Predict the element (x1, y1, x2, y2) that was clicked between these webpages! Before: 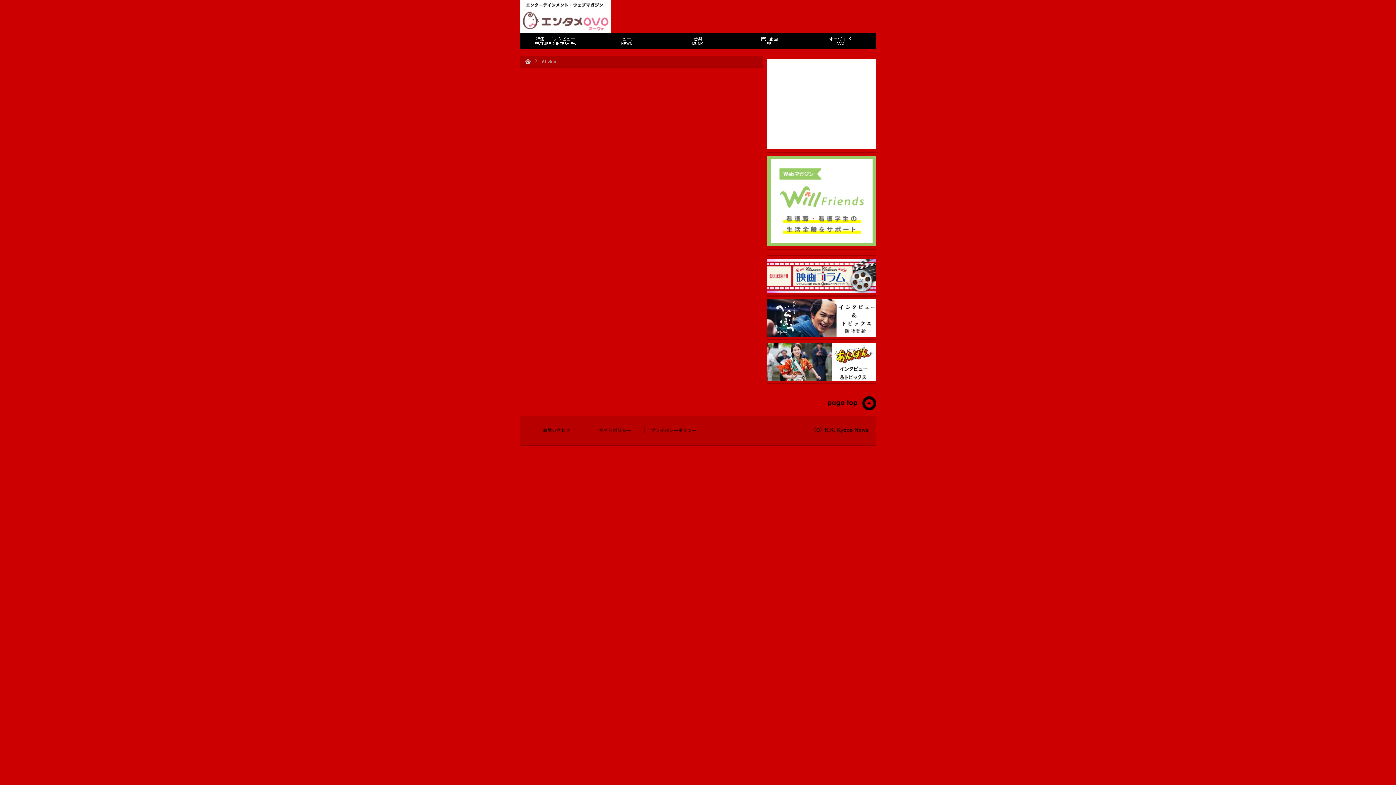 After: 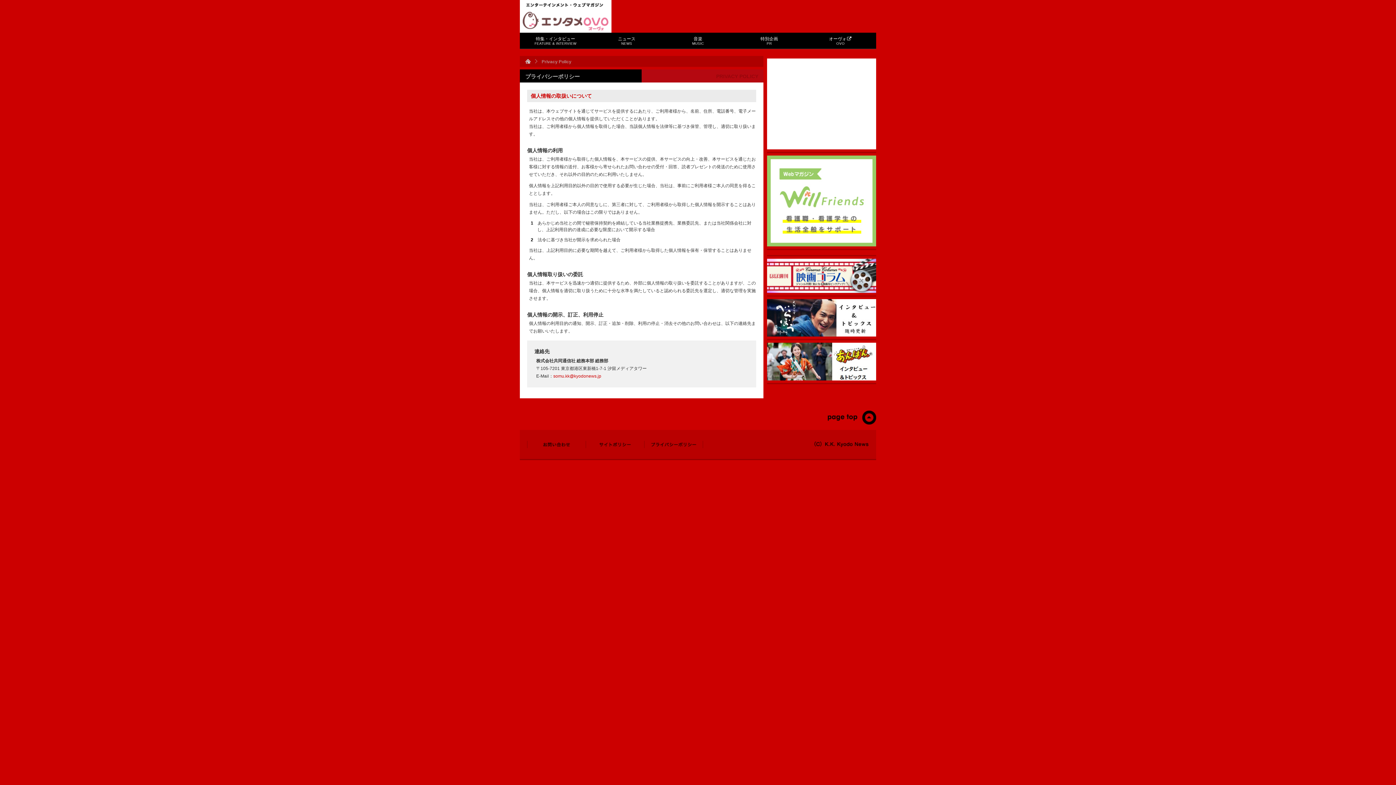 Action: bbox: (644, 430, 702, 435)